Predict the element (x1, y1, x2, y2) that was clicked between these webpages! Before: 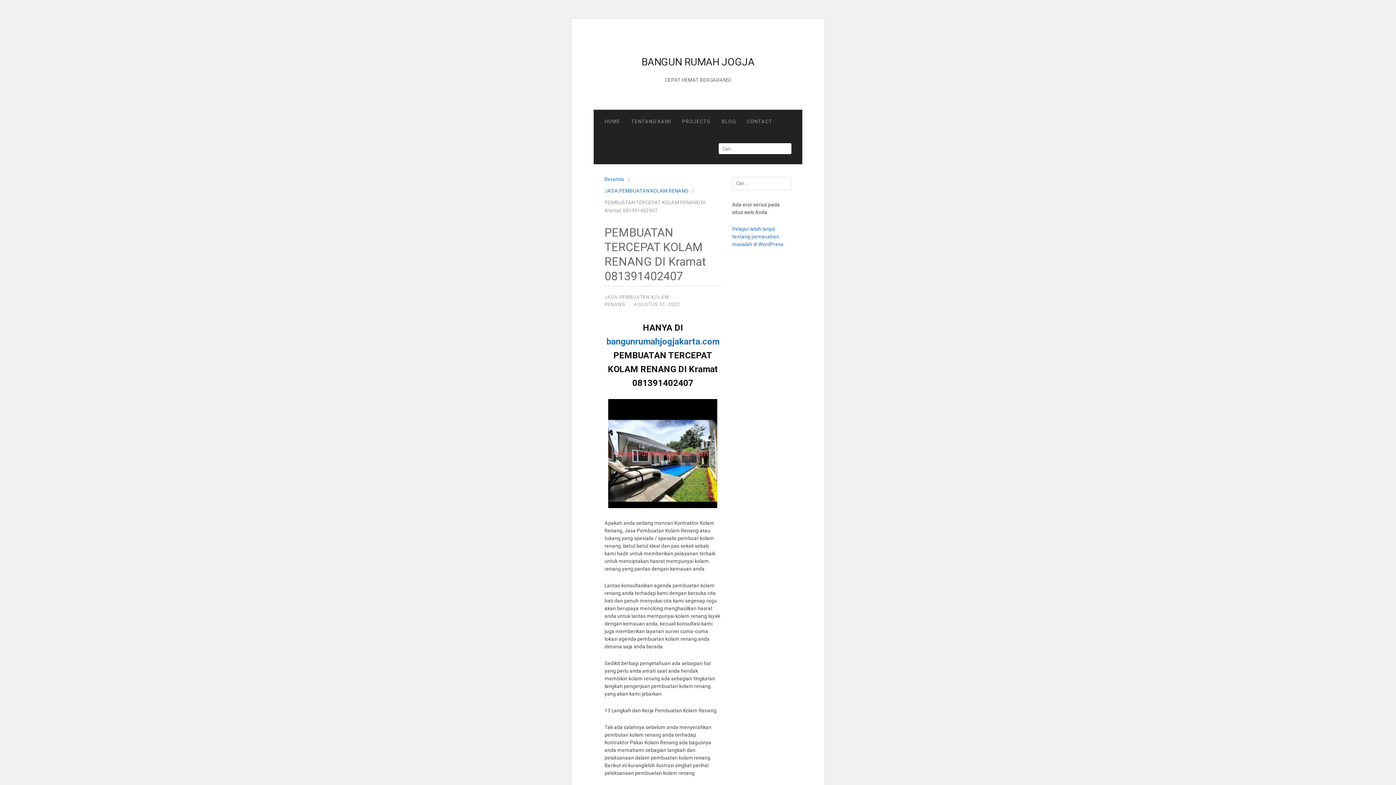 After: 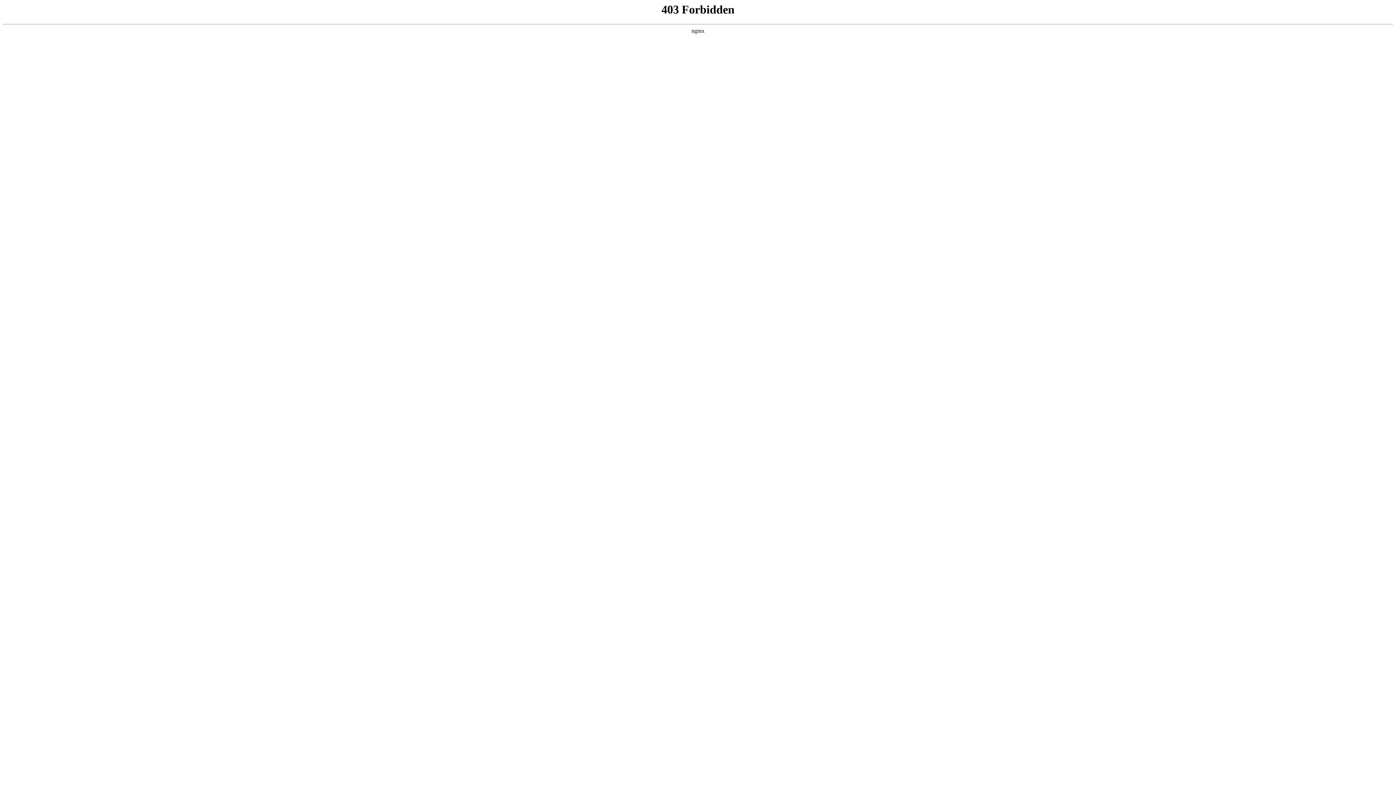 Action: bbox: (732, 226, 784, 247) label: Pelajari lebih lanjut tentang pemecahan masalah di WordPress.